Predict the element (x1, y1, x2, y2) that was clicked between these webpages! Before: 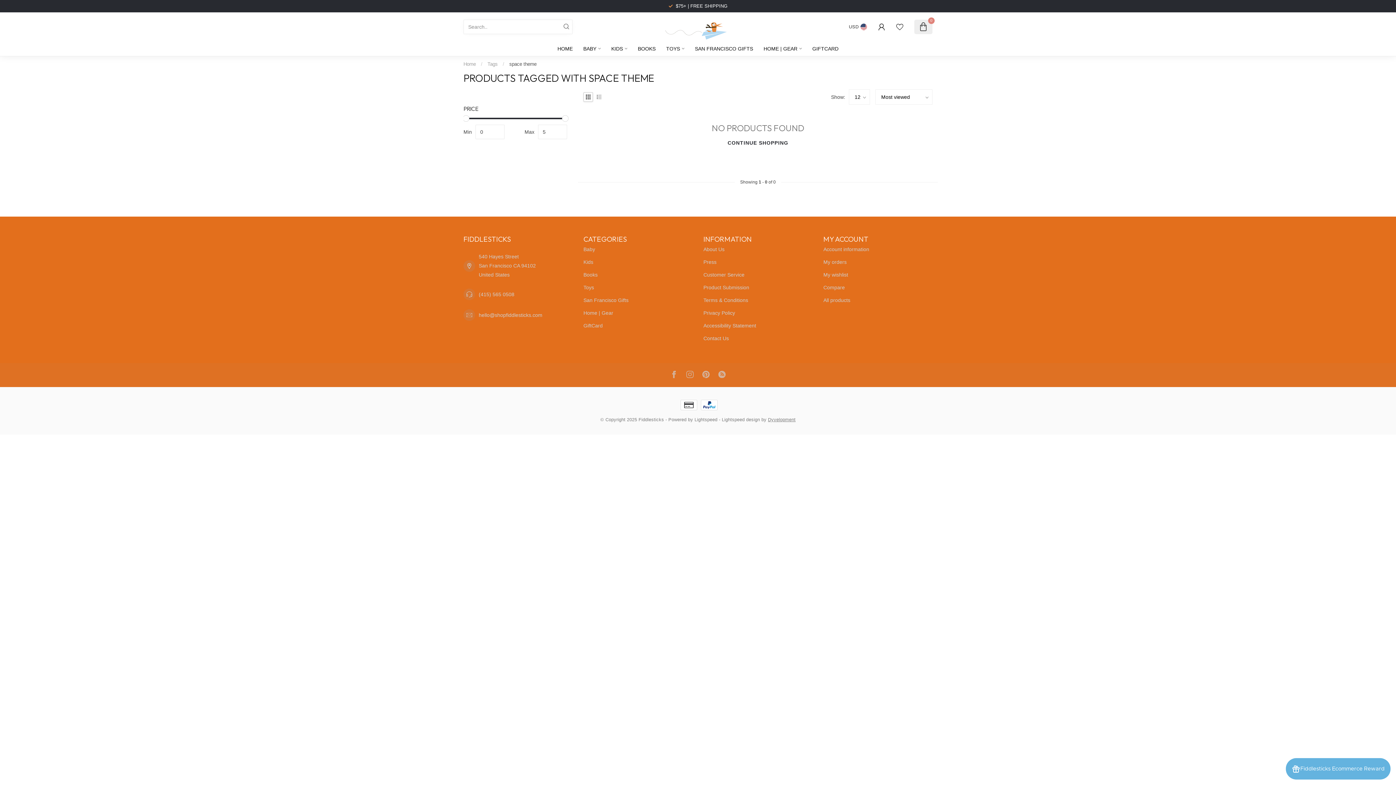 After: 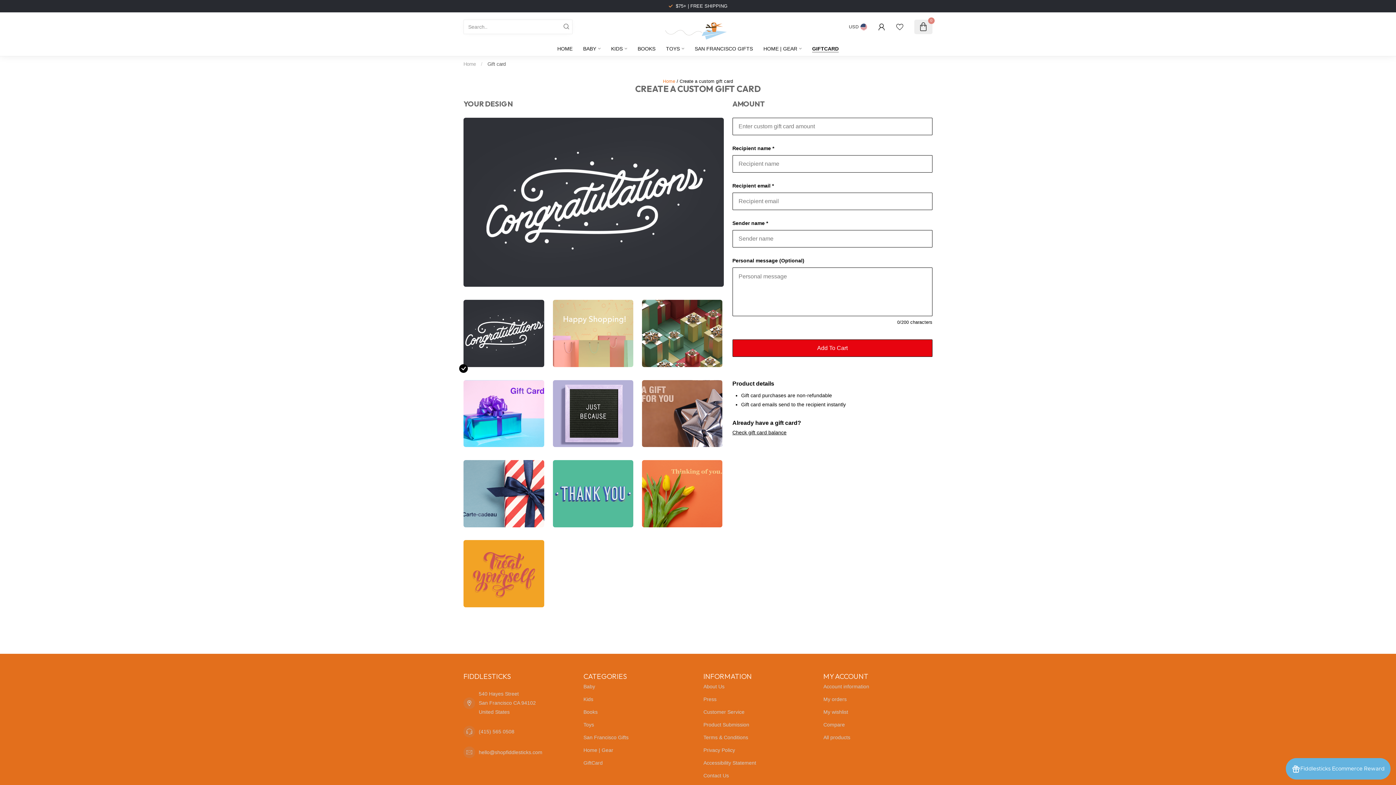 Action: bbox: (583, 319, 692, 332) label: GiftCard